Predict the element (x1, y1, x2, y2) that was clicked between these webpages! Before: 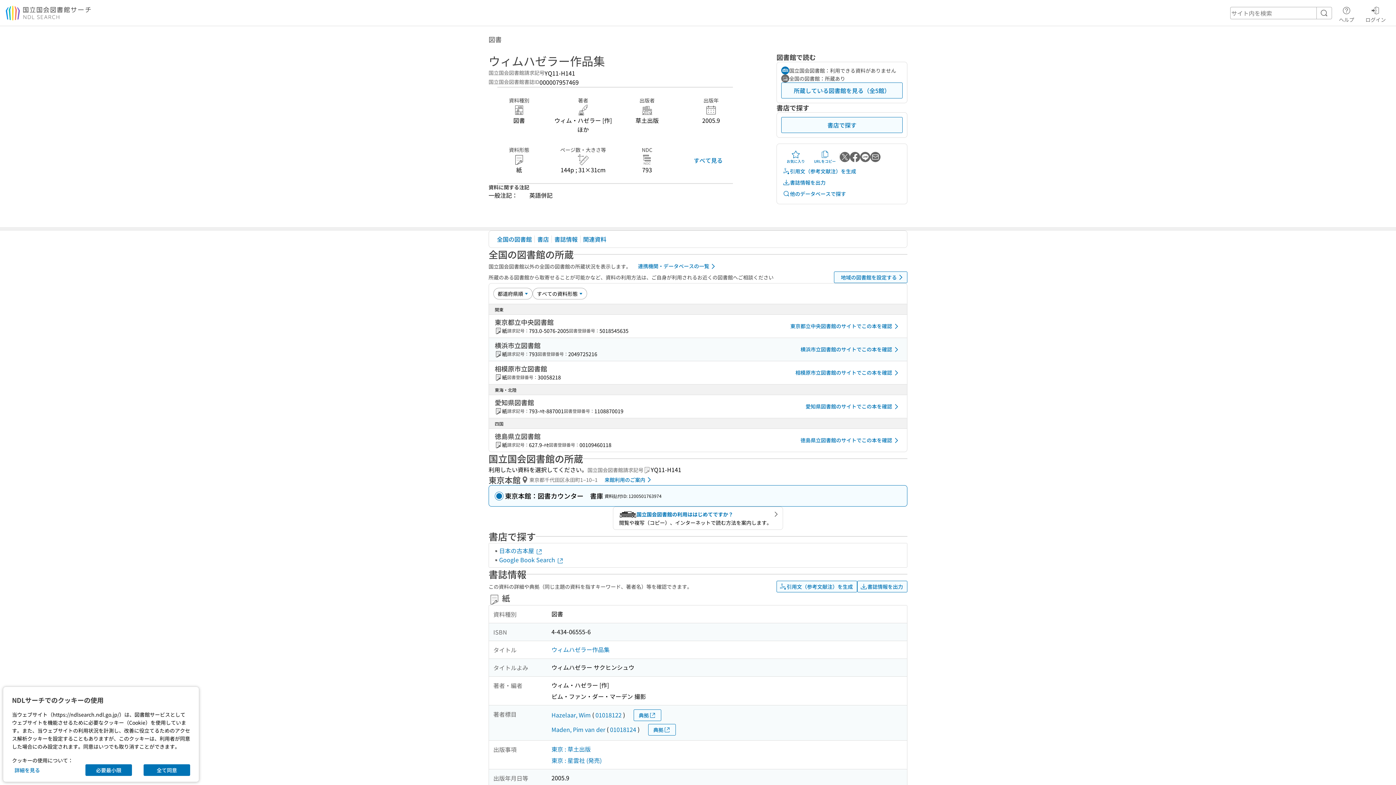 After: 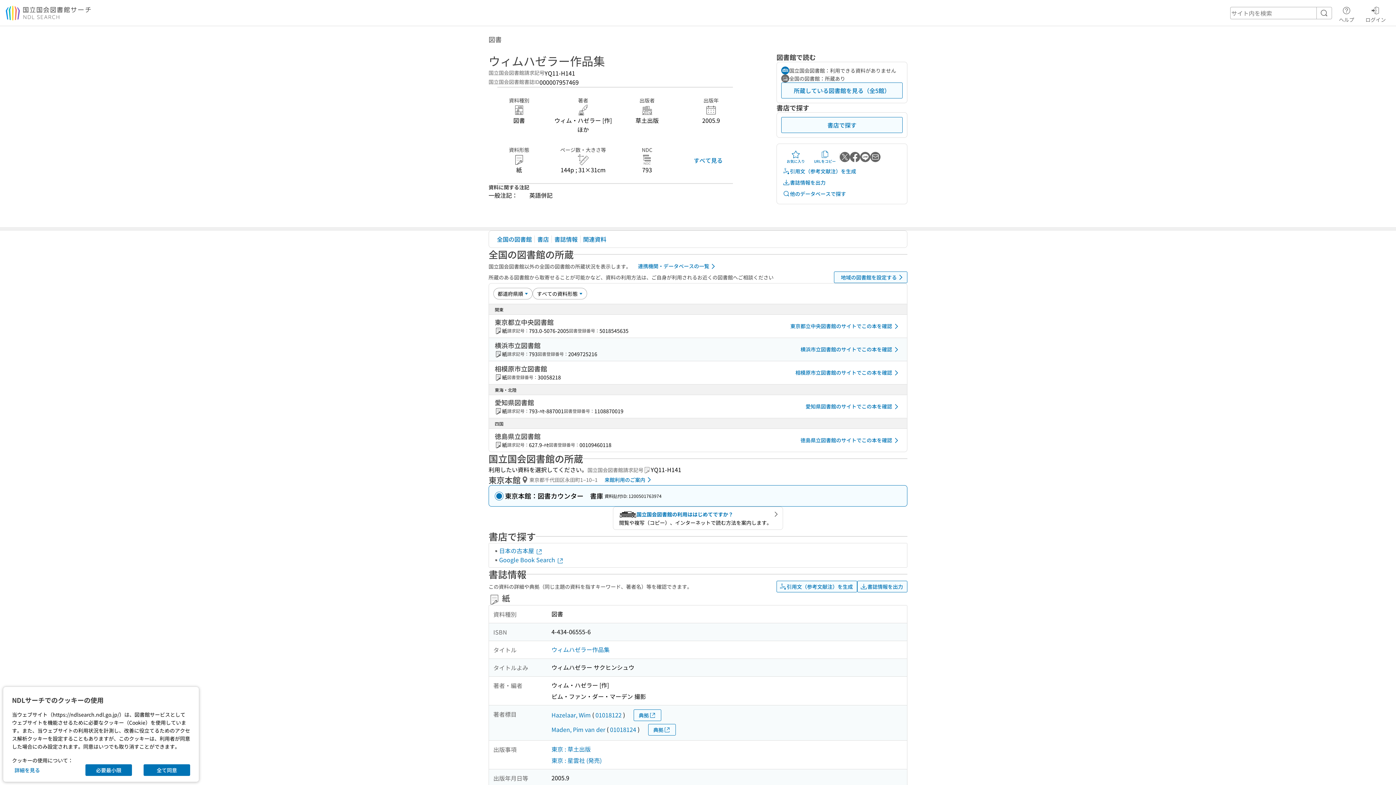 Action: bbox: (870, 152, 880, 162) label: メールで送る